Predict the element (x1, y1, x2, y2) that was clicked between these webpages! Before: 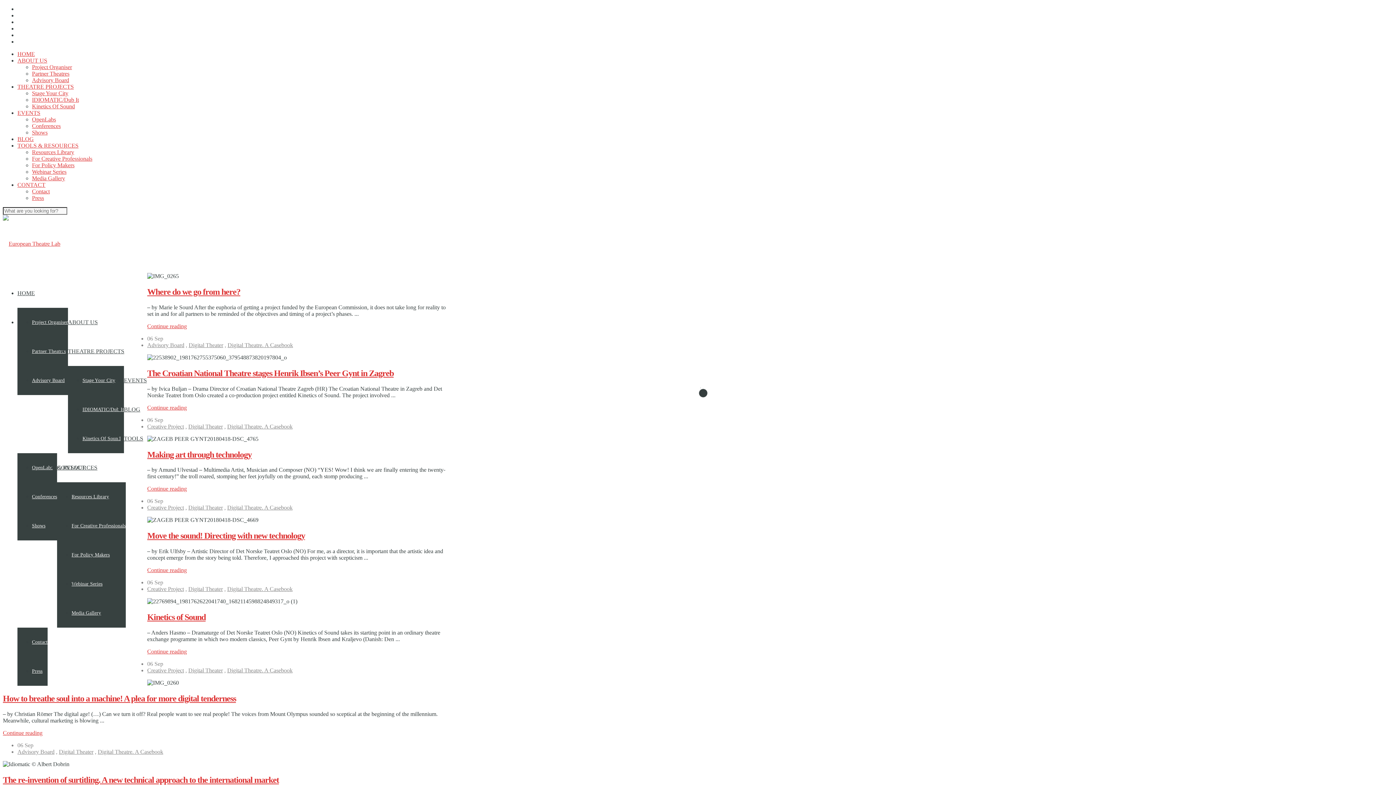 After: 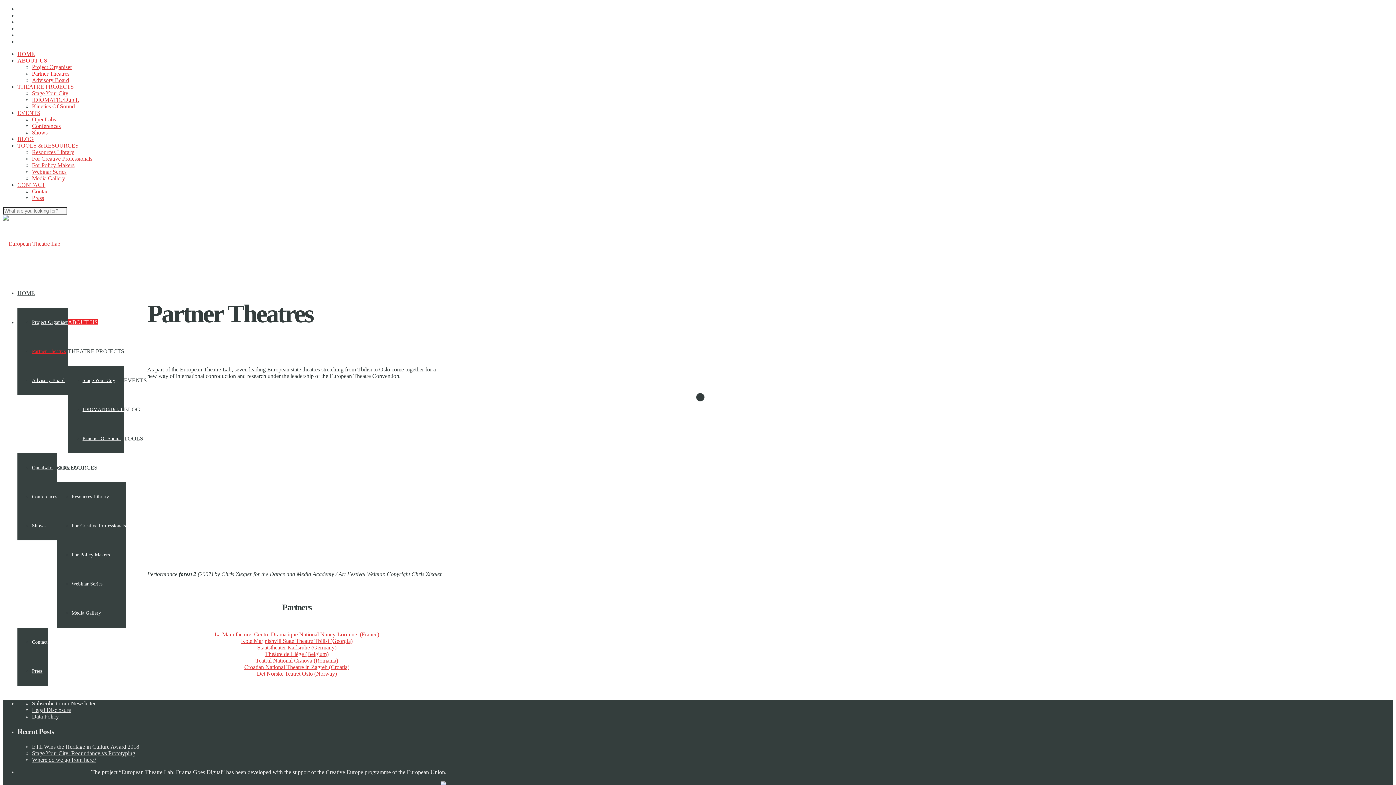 Action: label: Partner Theatres bbox: (32, 70, 69, 76)